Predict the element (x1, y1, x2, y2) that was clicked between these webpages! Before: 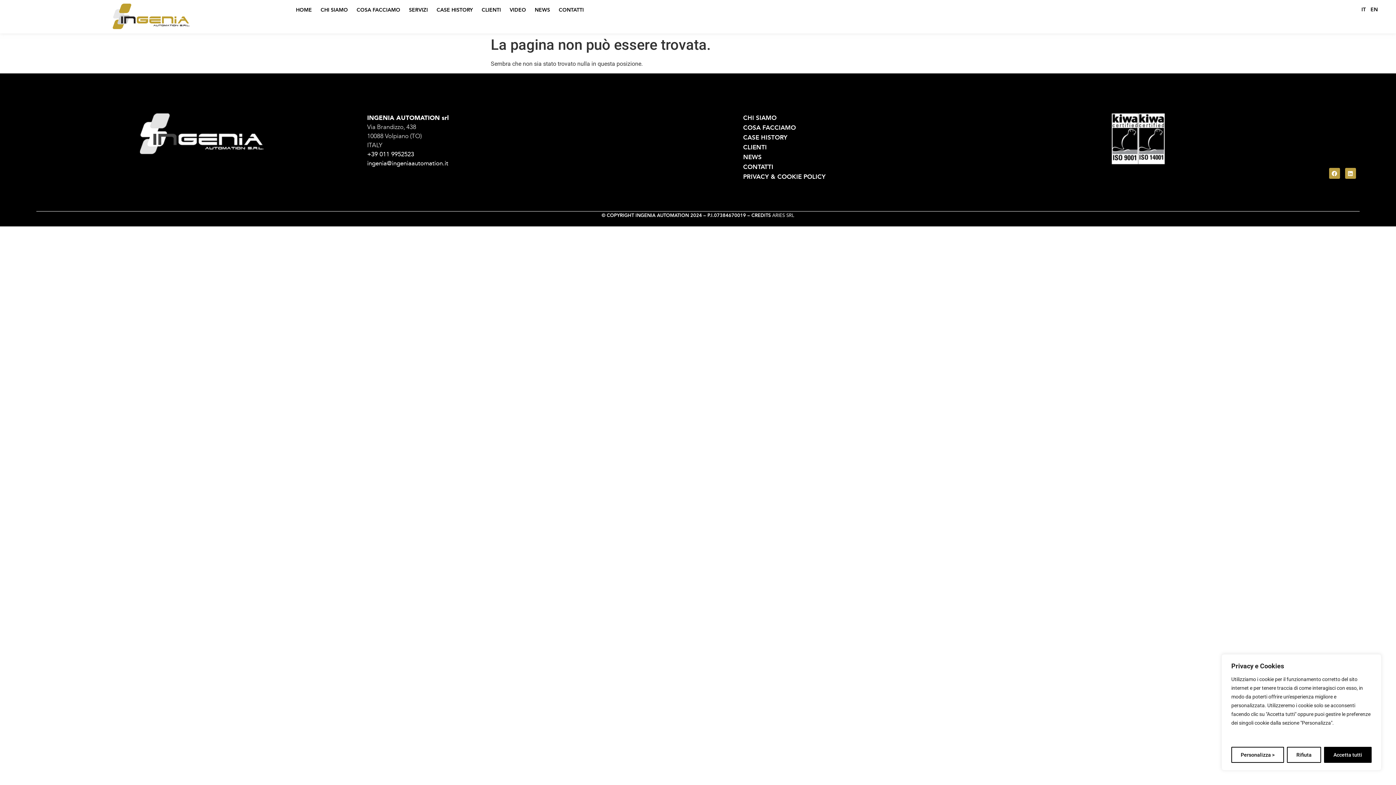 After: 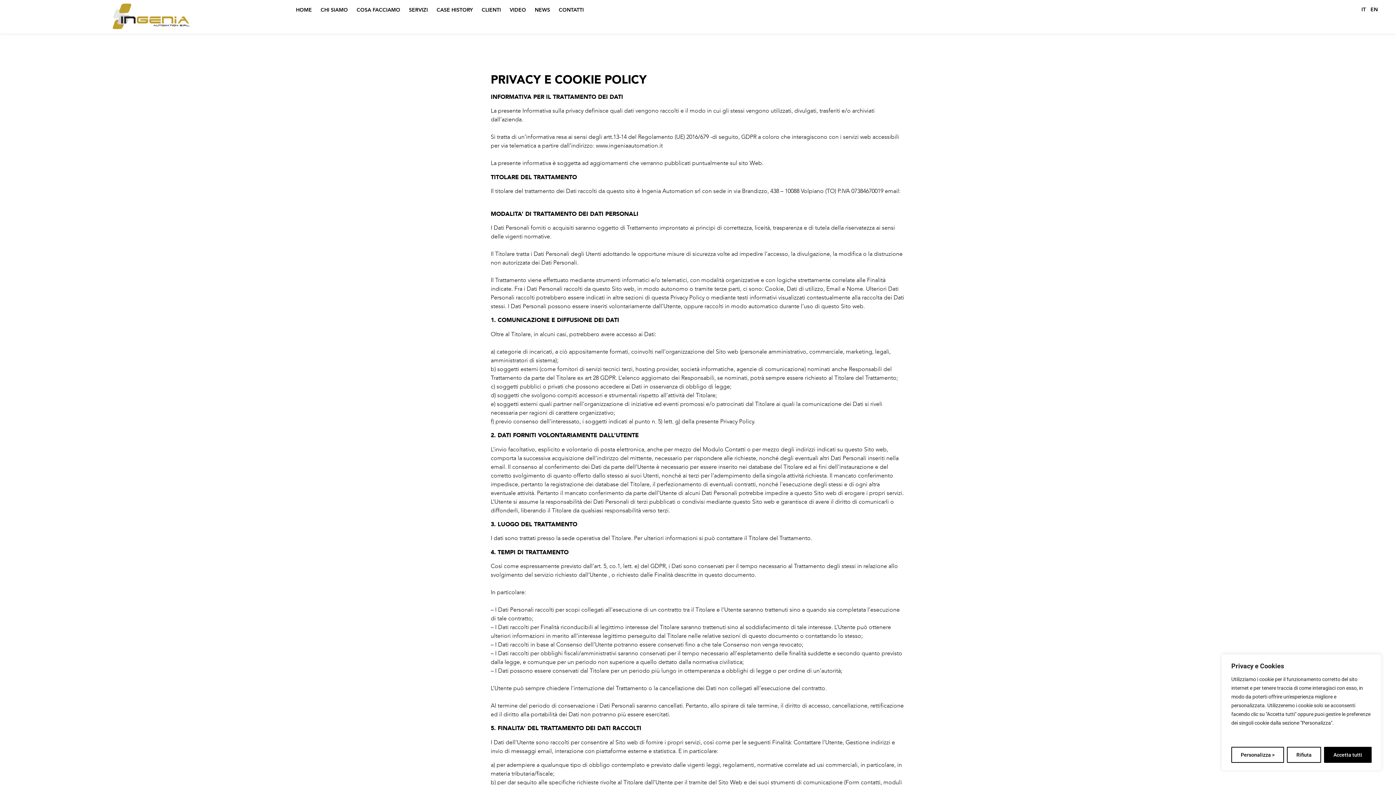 Action: bbox: (741, 172, 1104, 181) label: PRIVACY & COOKIE POLICY